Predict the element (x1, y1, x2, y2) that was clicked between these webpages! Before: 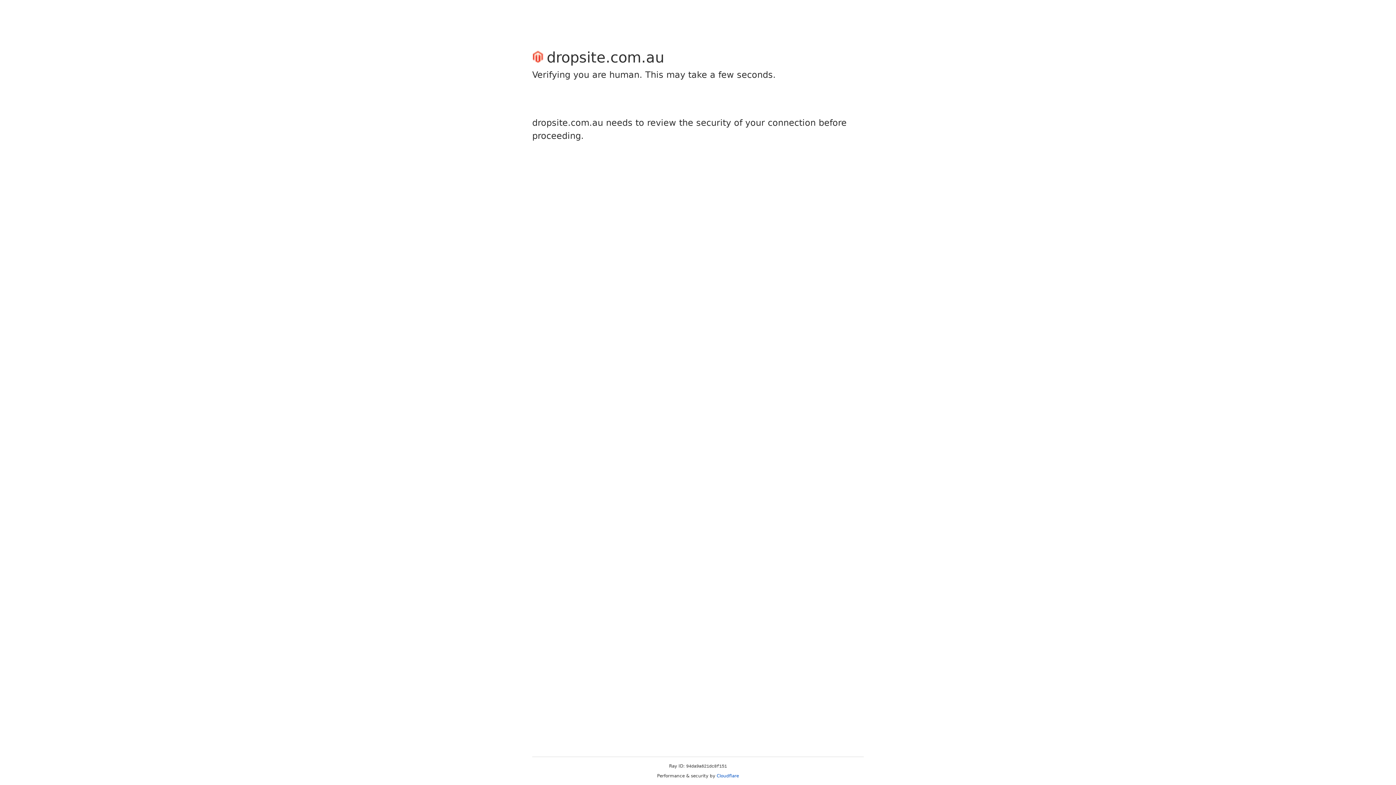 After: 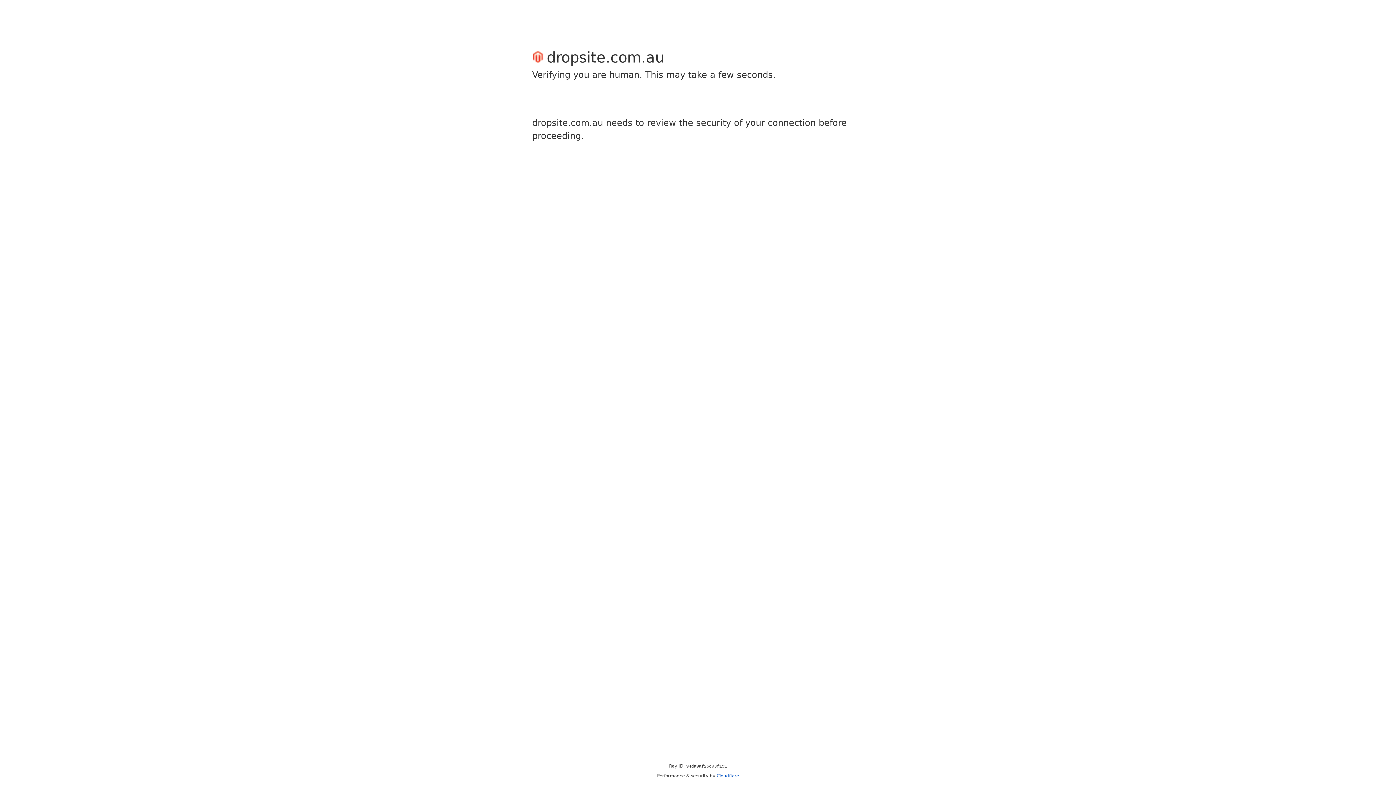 Action: bbox: (716, 773, 739, 778) label: Cloudflare